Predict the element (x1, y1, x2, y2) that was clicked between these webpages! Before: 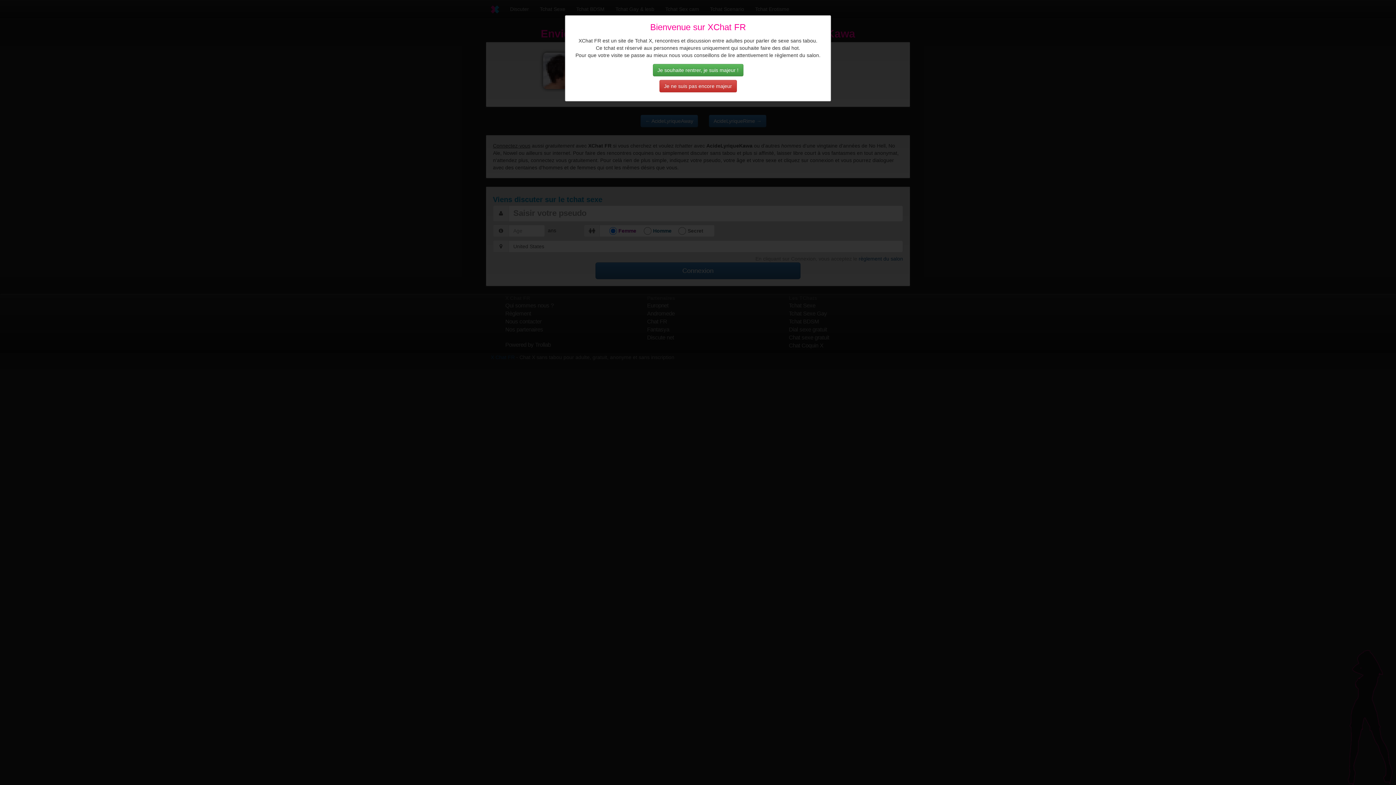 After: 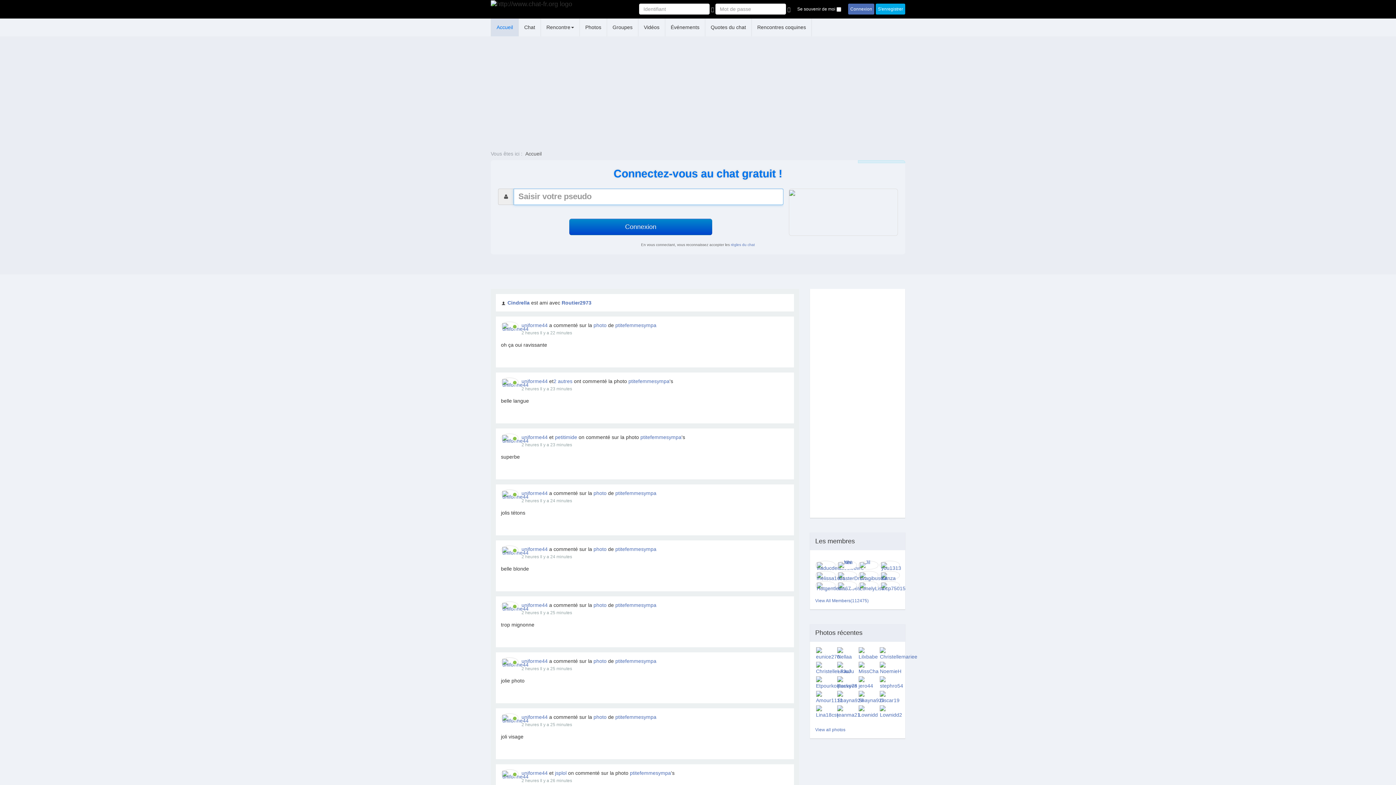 Action: label: Je ne suis pas encore majeur bbox: (659, 80, 736, 92)